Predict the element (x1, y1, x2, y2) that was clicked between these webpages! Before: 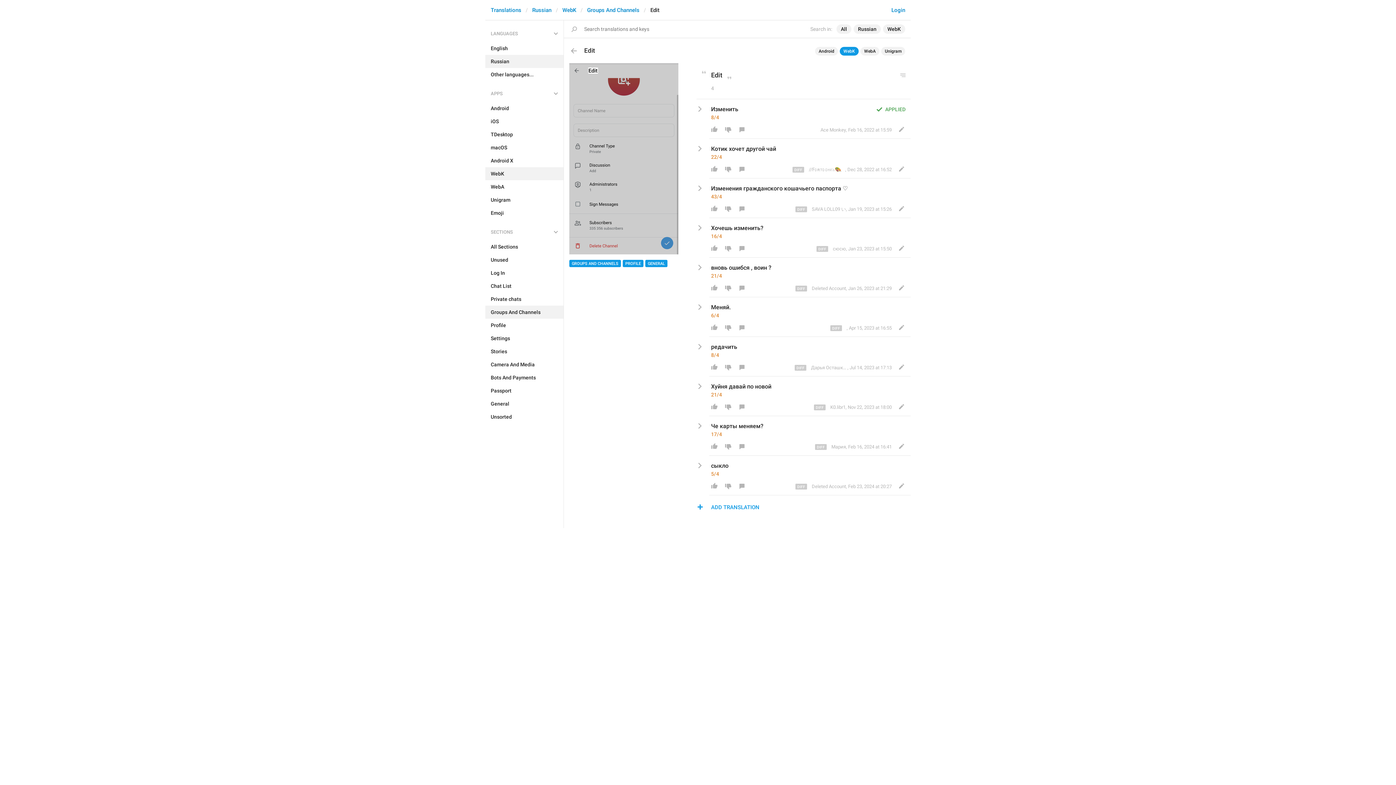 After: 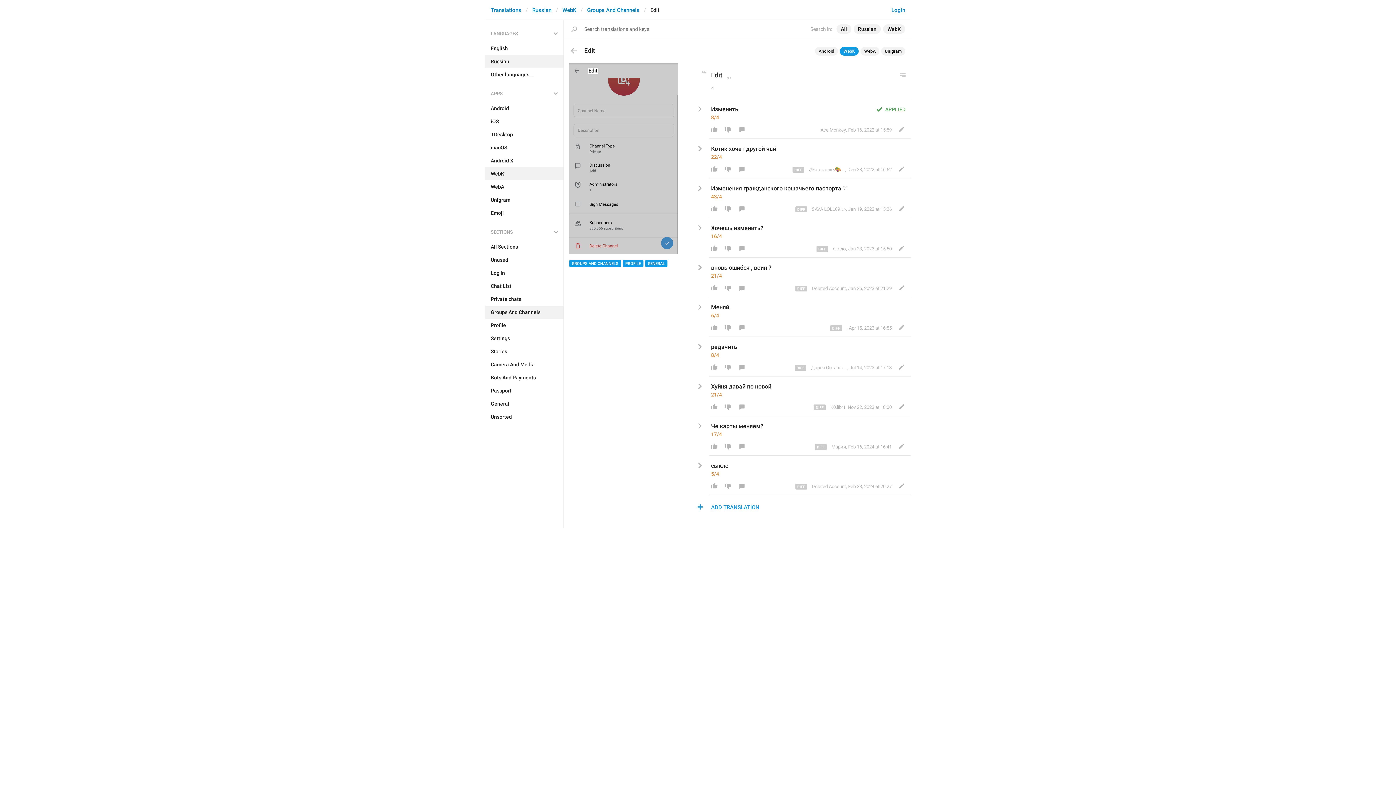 Action: bbox: (840, 46, 858, 55) label: WebK